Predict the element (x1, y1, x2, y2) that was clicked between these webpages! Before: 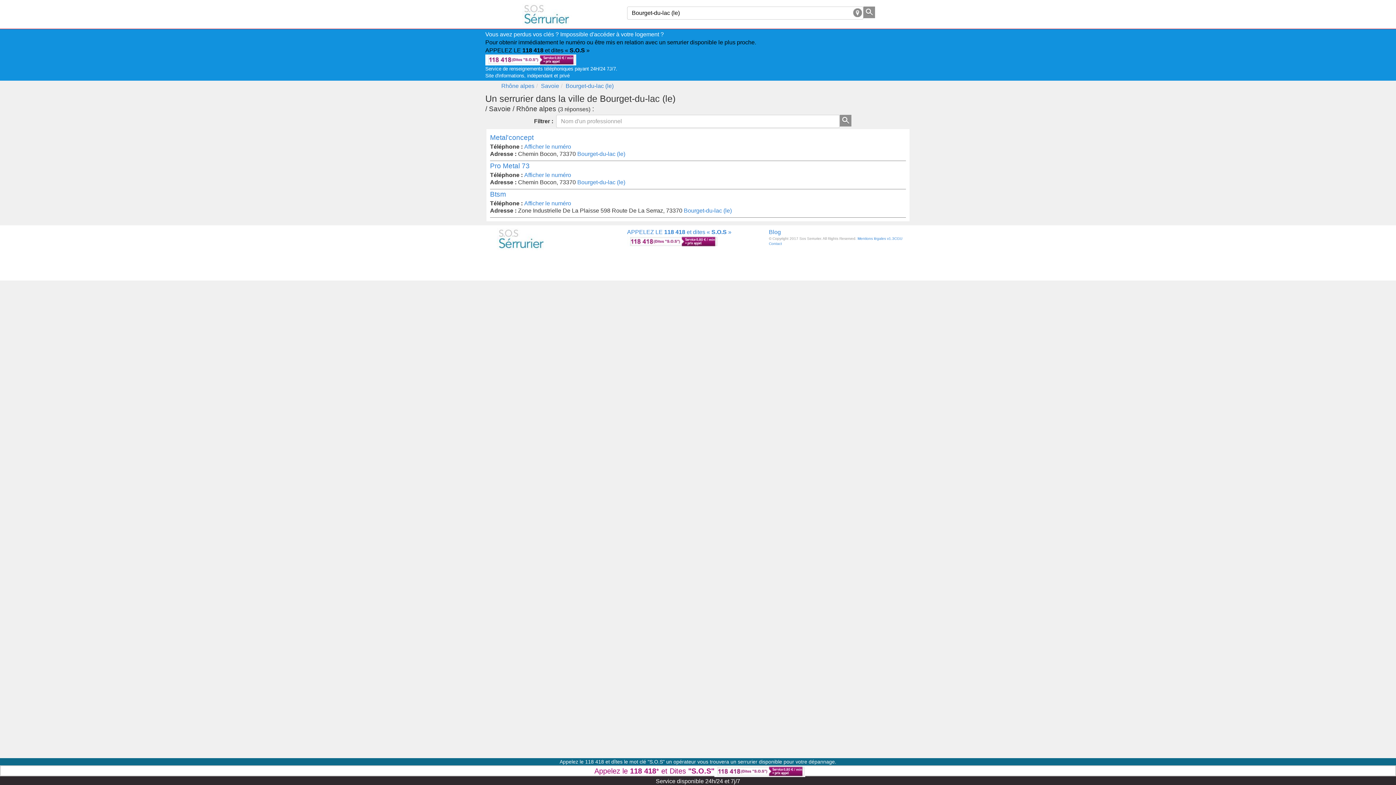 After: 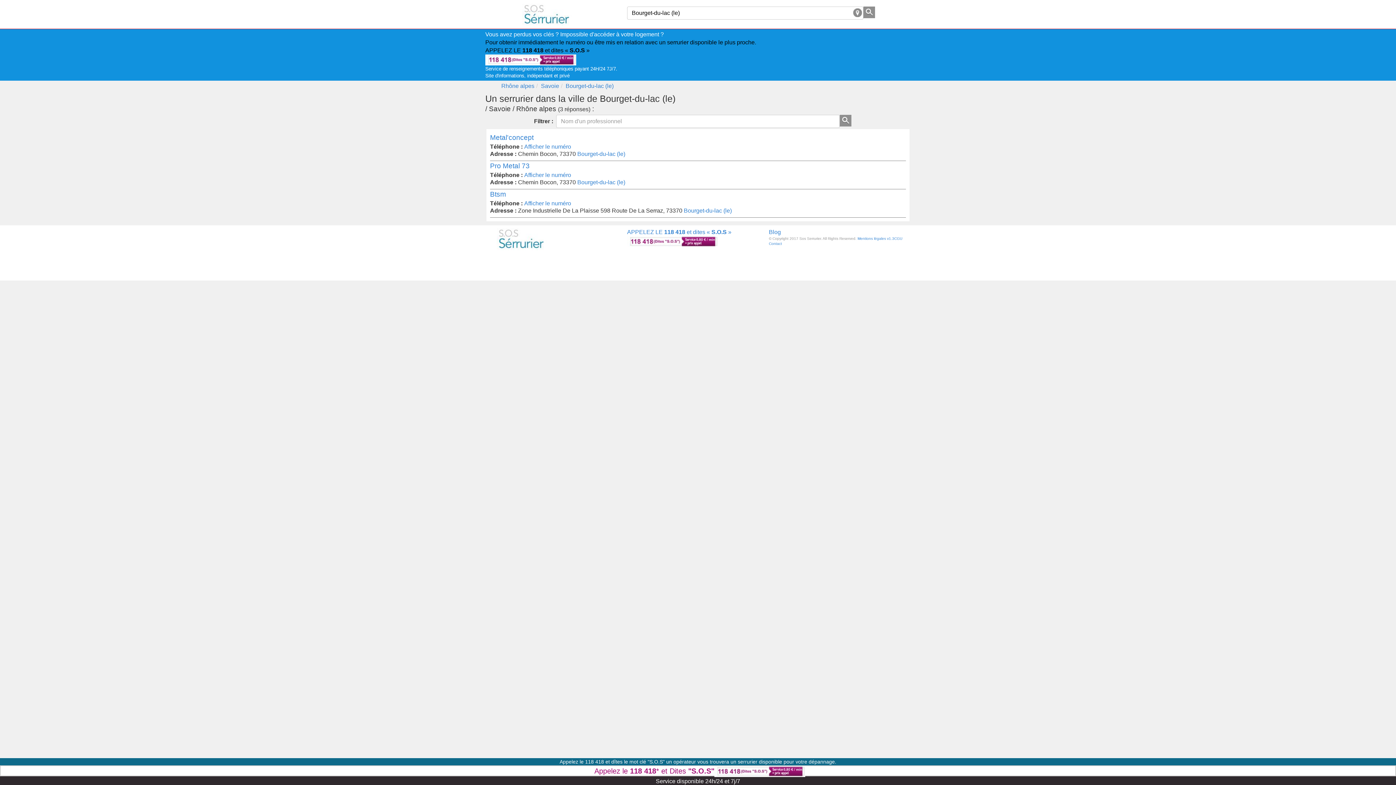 Action: bbox: (565, 82, 613, 89) label: Bourget-du-lac (le)